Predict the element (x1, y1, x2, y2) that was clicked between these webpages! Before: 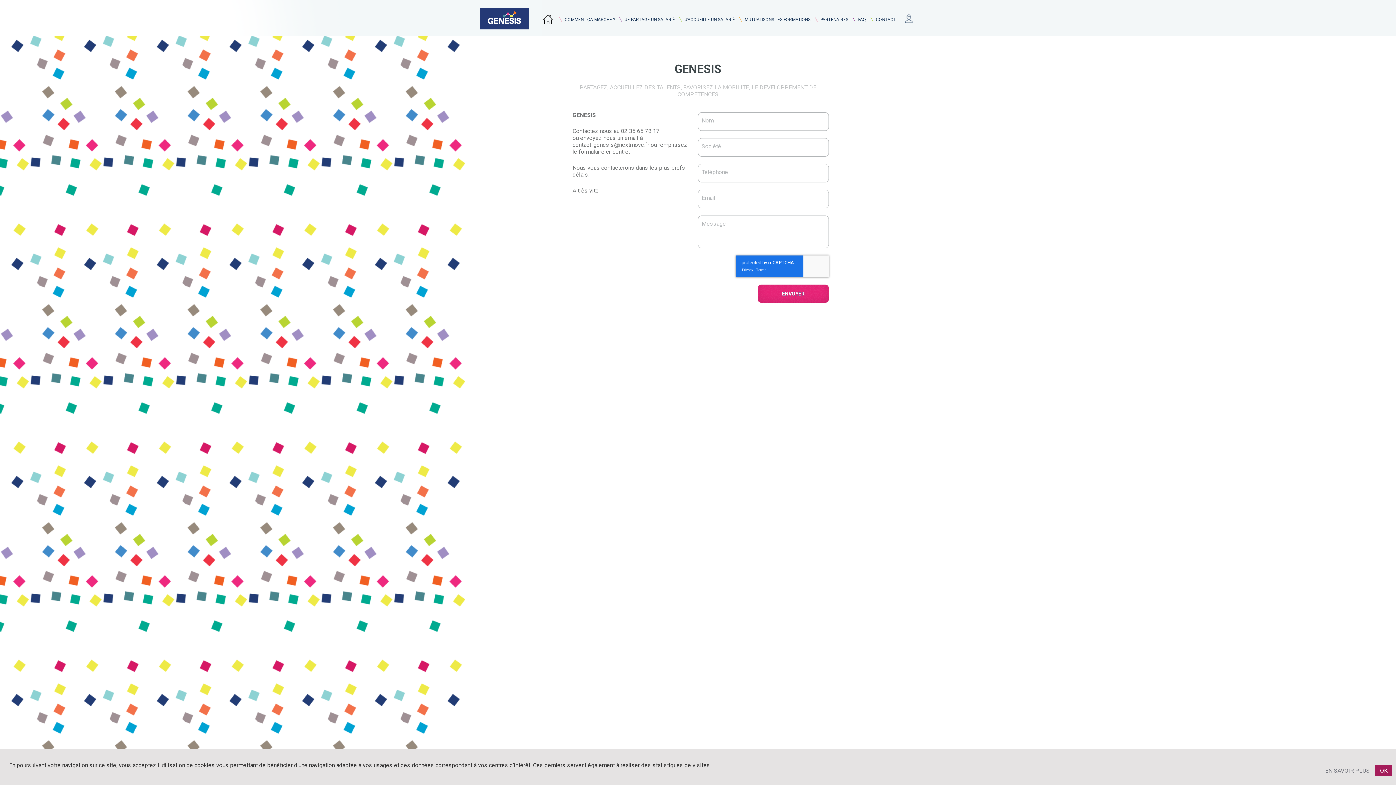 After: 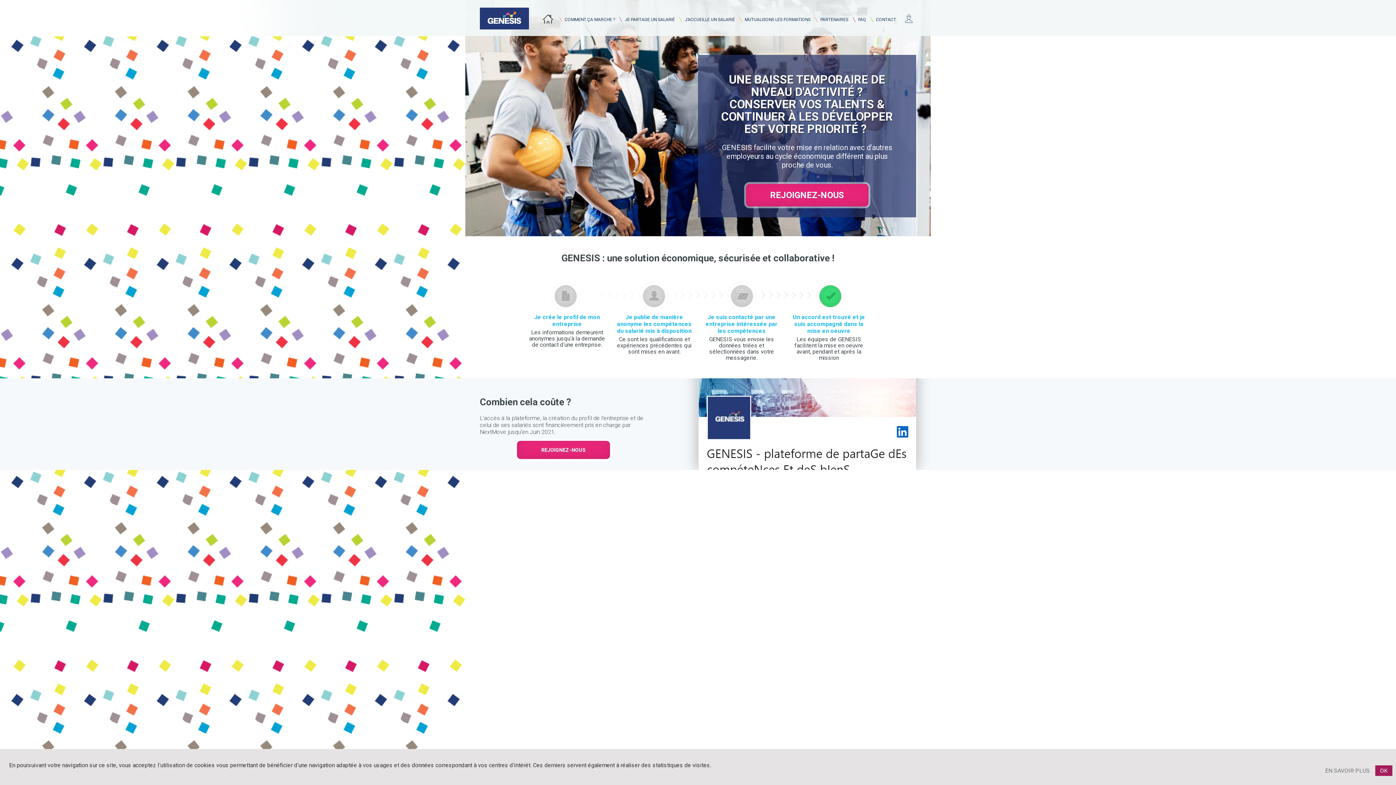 Action: label: JE PARTAGE UN SALARIÉ bbox: (620, 16, 679, 22)